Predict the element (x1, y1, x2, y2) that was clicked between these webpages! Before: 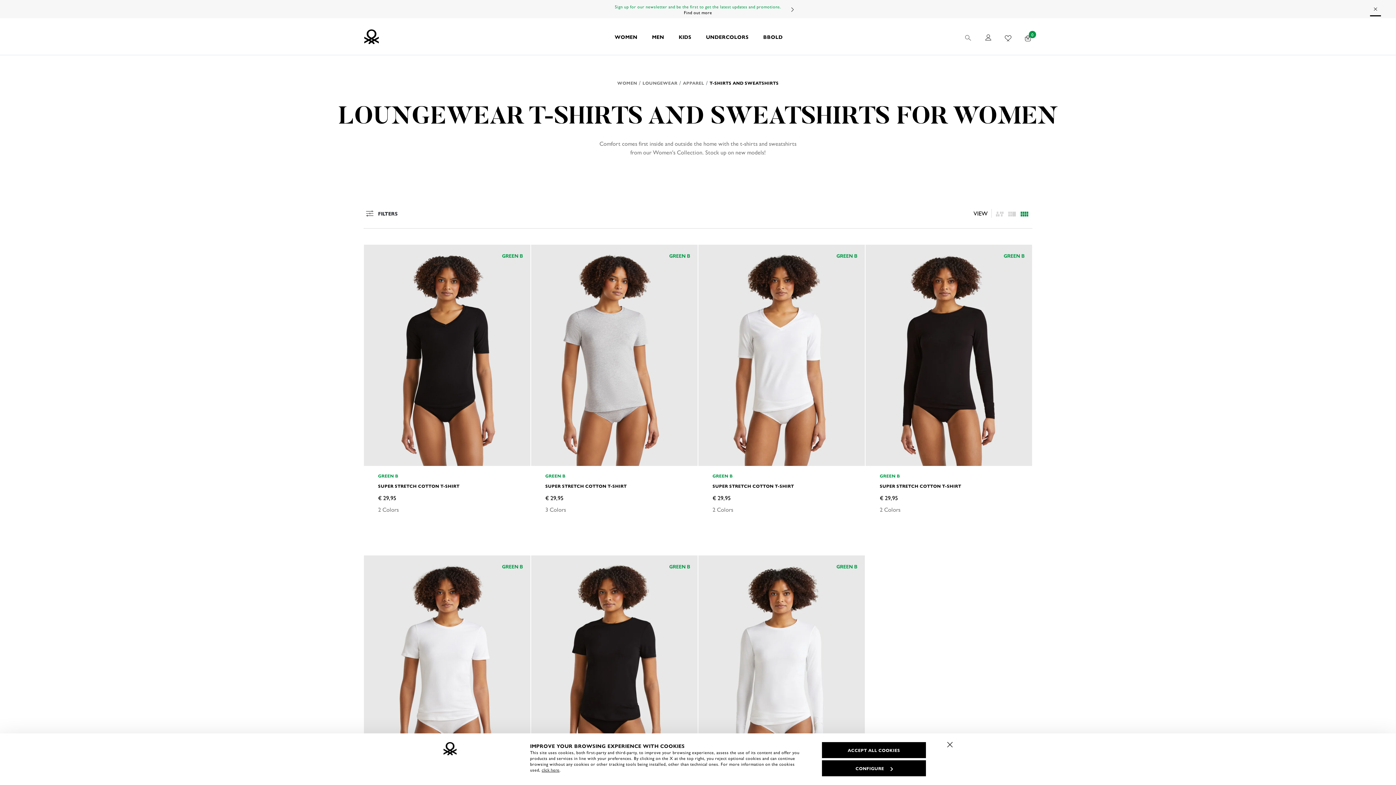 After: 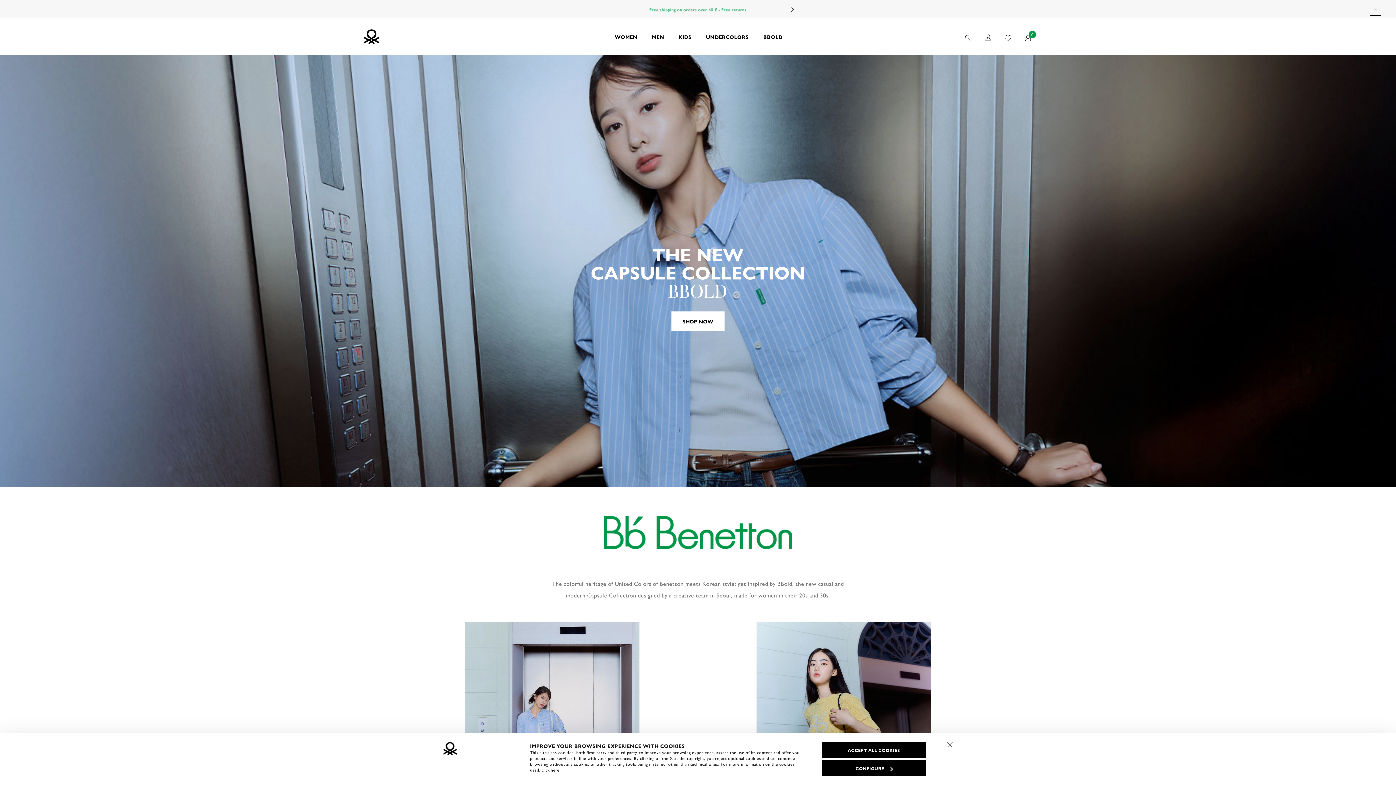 Action: label: BBOLD bbox: (756, 18, 790, 54)